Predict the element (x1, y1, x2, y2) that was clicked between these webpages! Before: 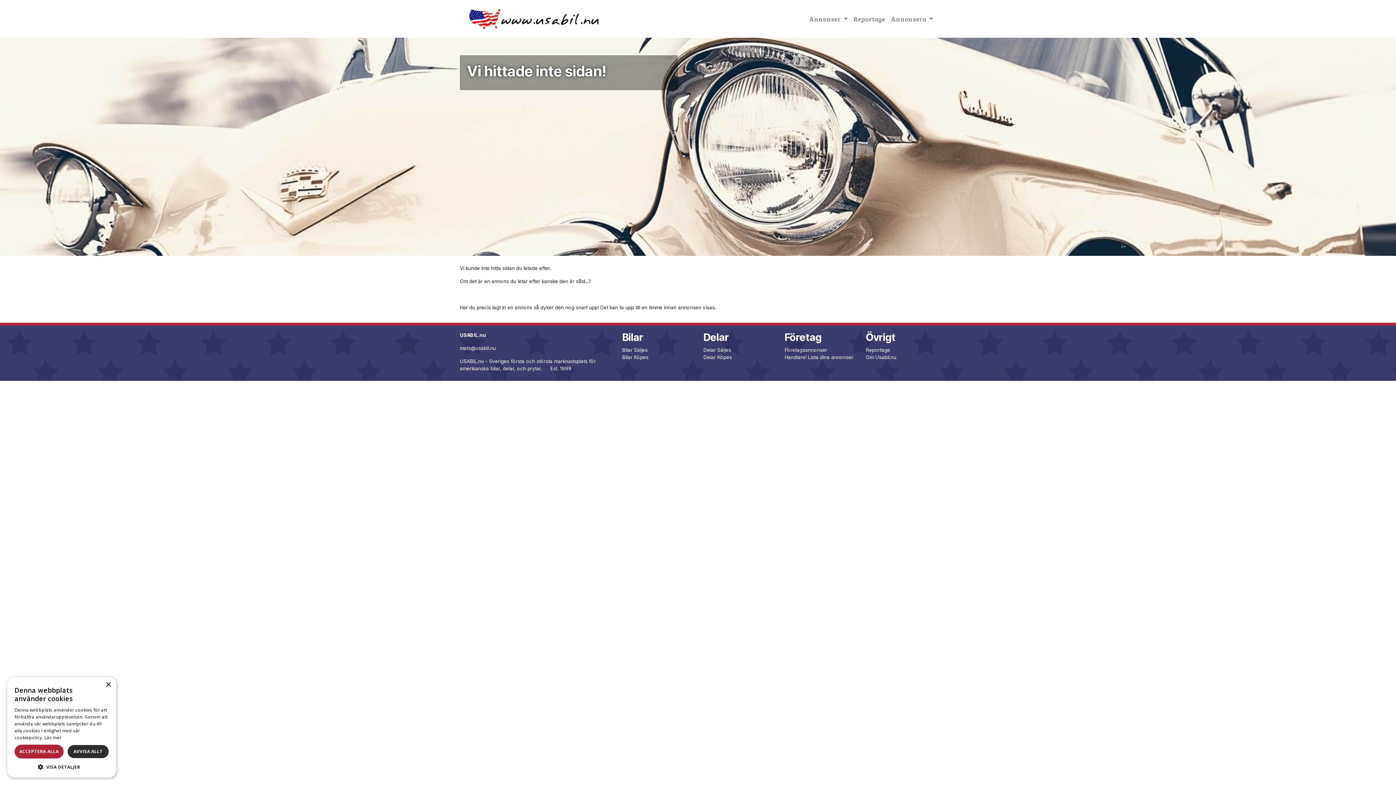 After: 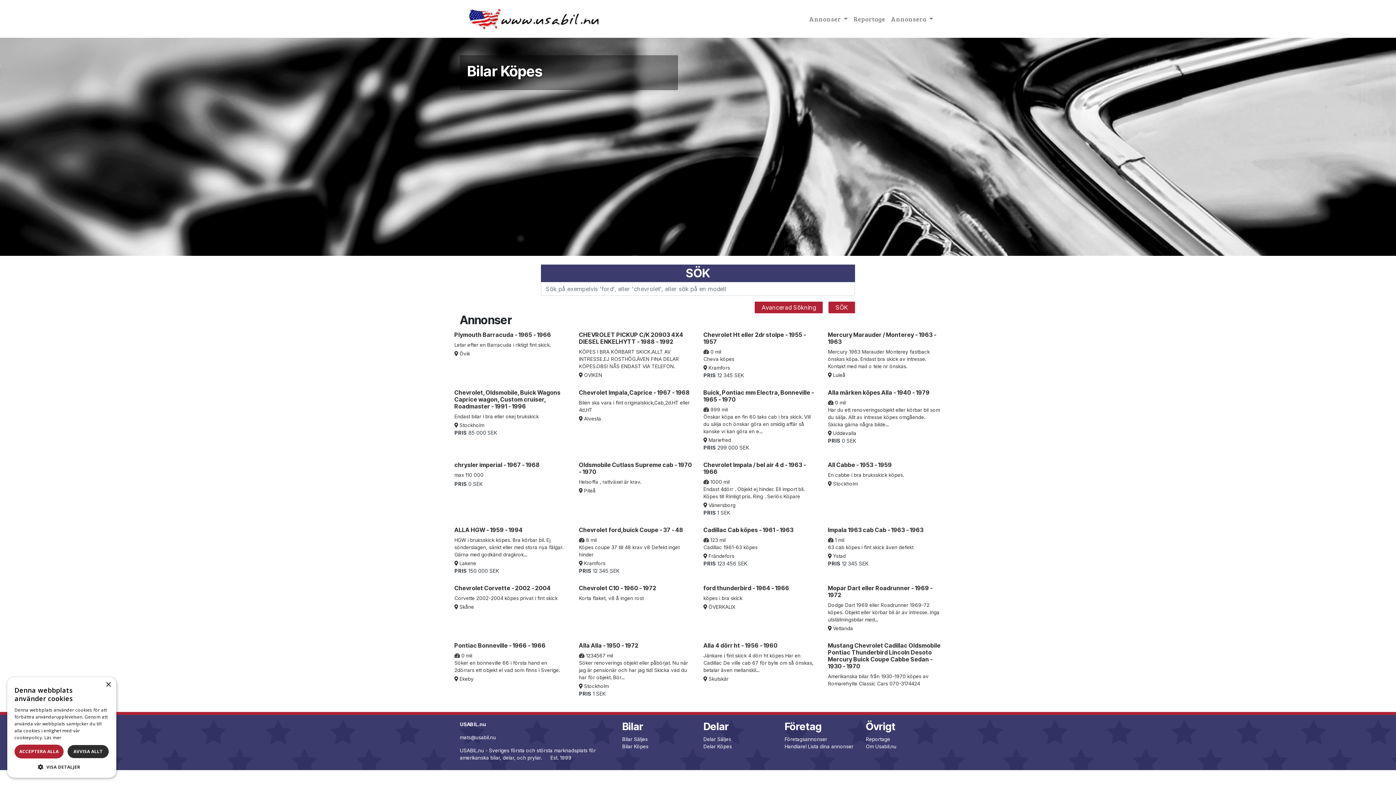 Action: bbox: (622, 354, 648, 360) label: Bilar Köpes